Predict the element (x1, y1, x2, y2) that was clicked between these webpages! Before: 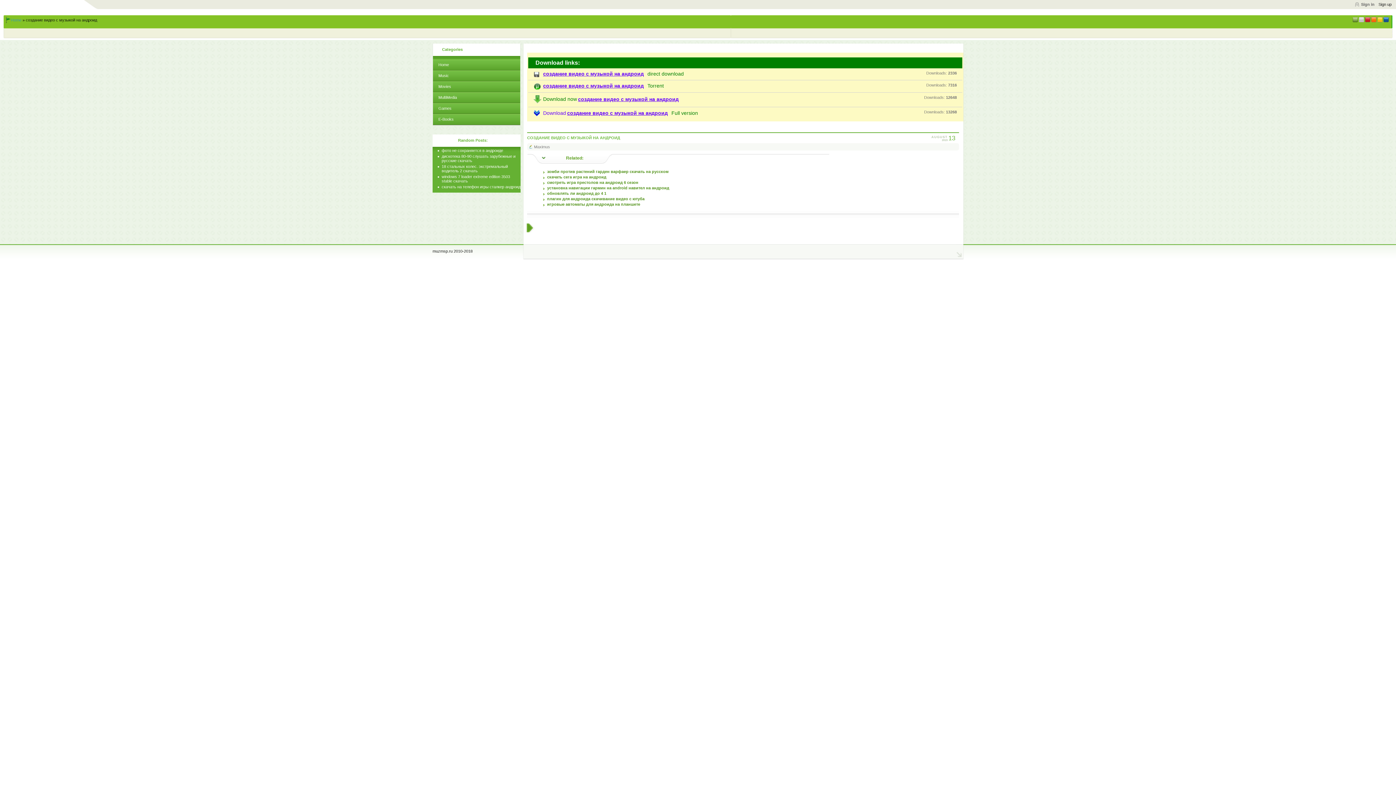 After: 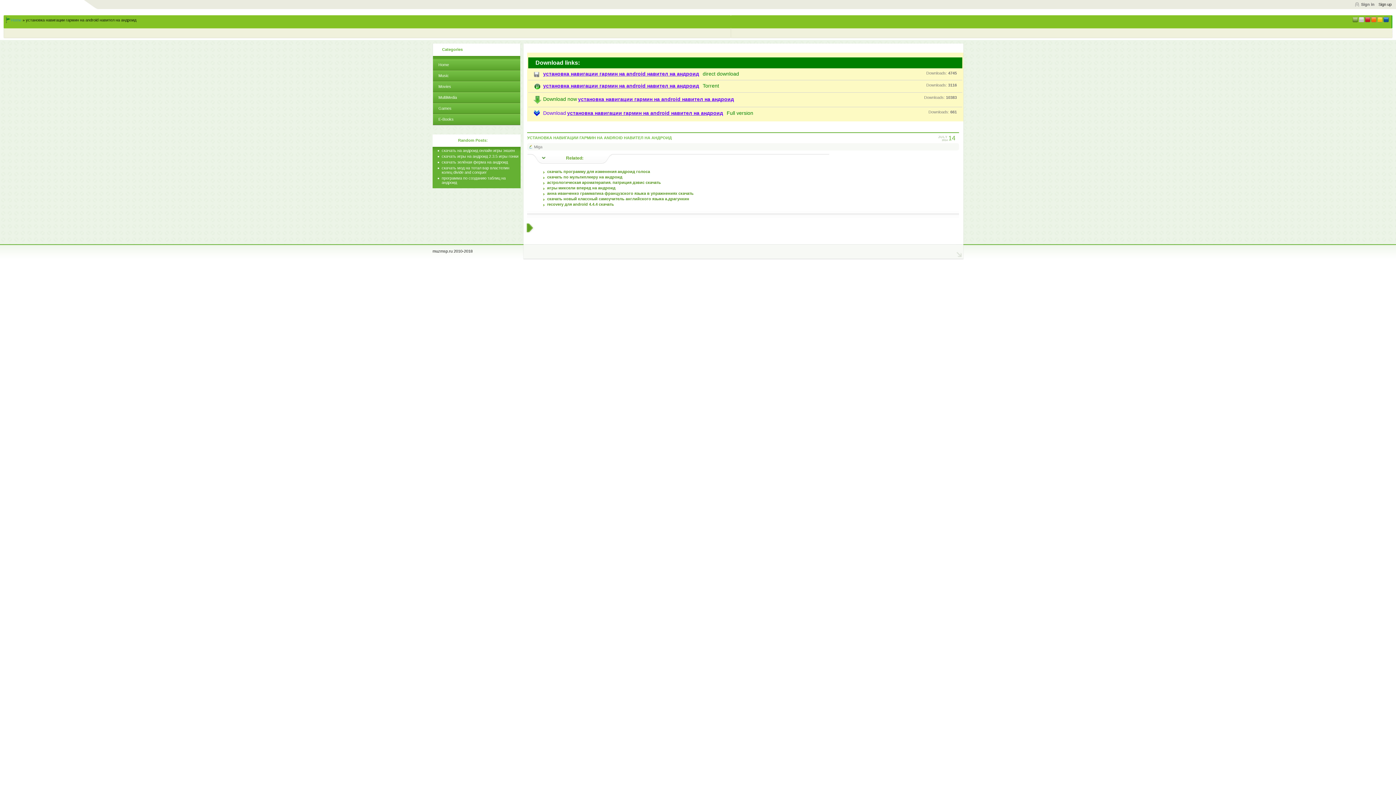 Action: label: установка навигации гармин на android навител на андроид bbox: (547, 185, 669, 190)